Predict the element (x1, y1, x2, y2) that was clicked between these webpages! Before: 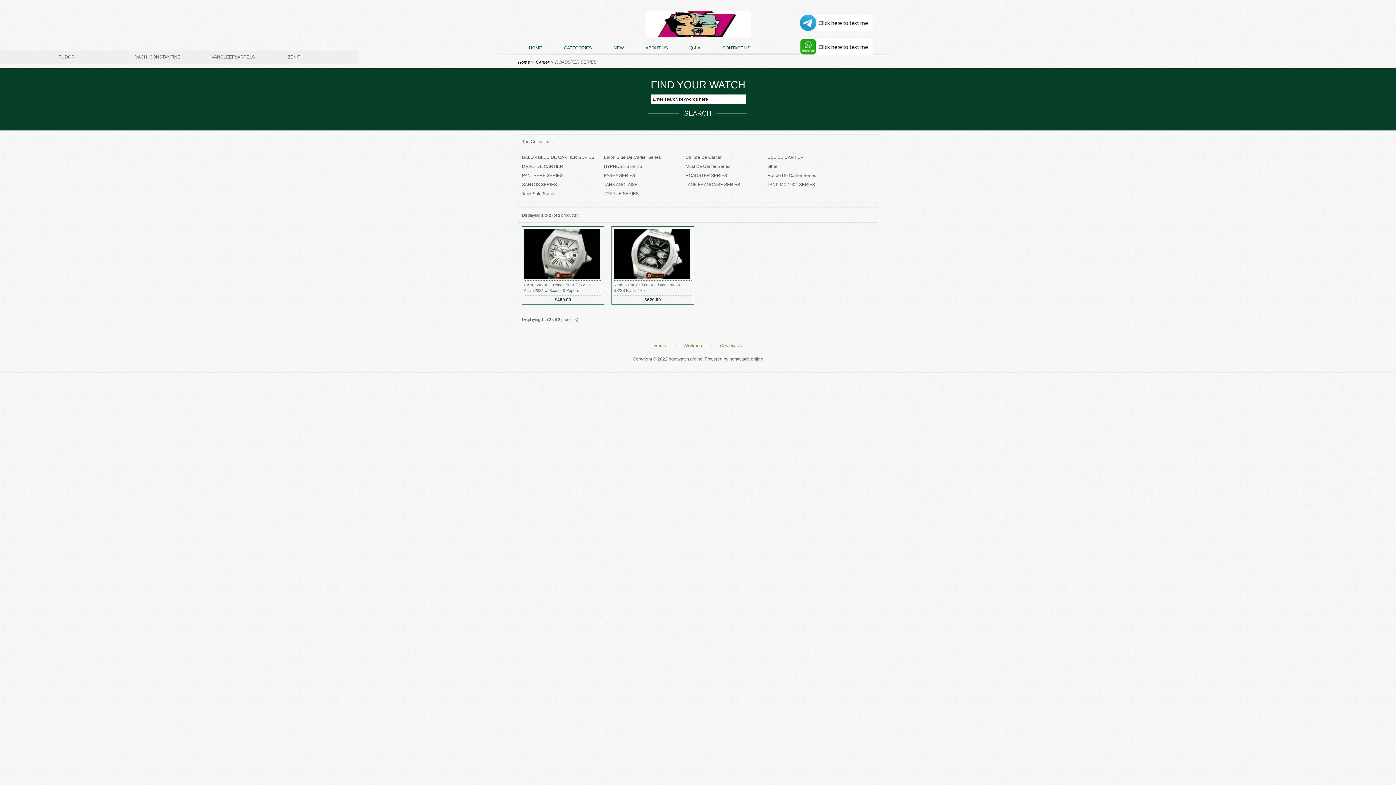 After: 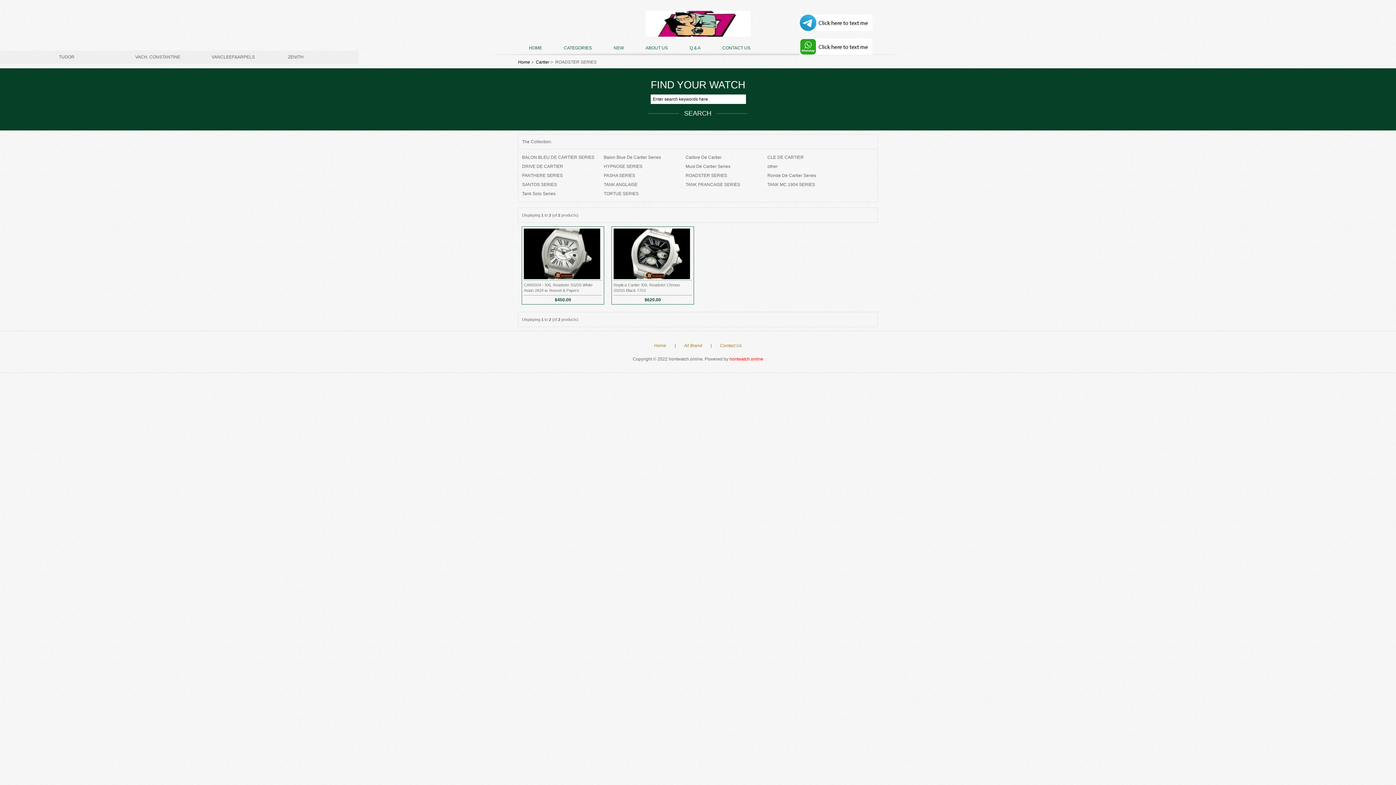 Action: bbox: (729, 356, 763, 361) label: hontwatch.online